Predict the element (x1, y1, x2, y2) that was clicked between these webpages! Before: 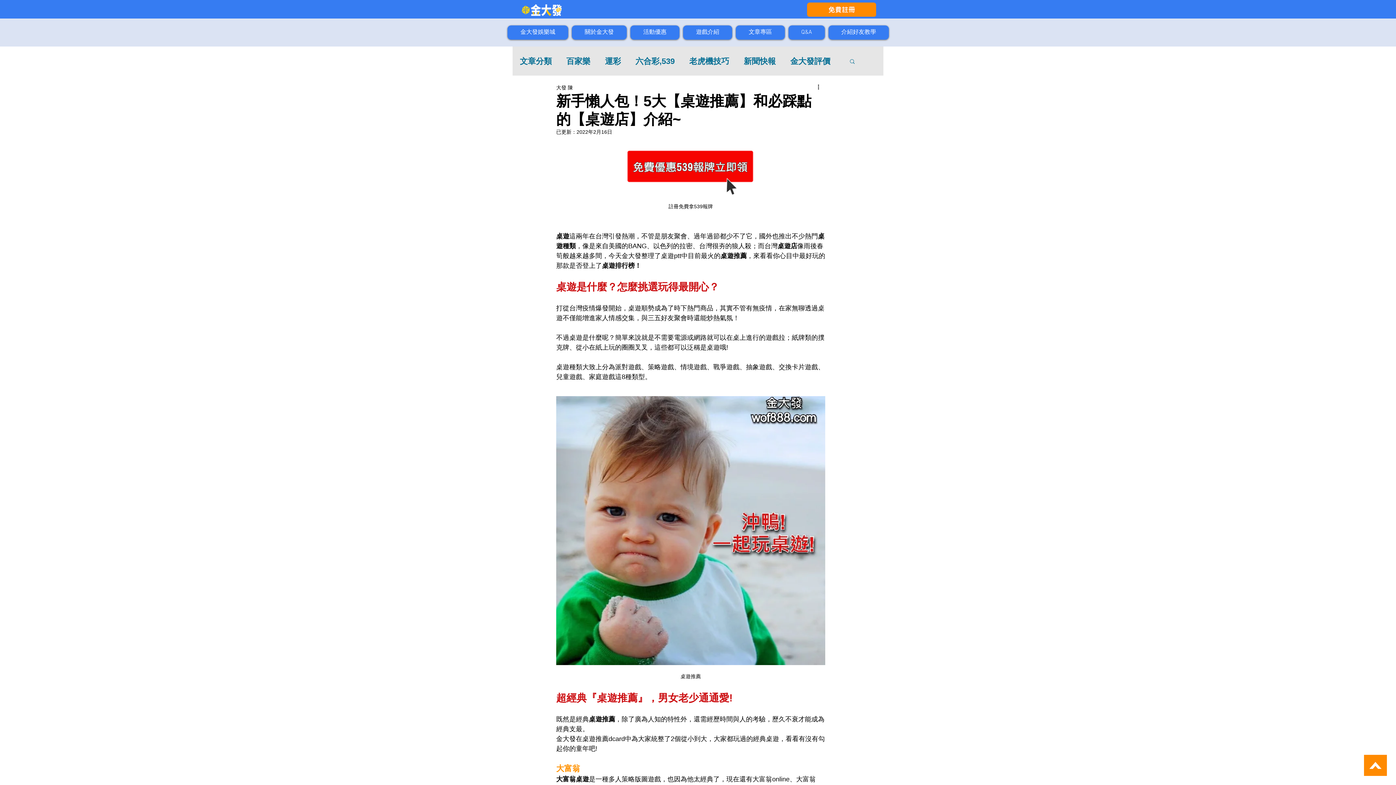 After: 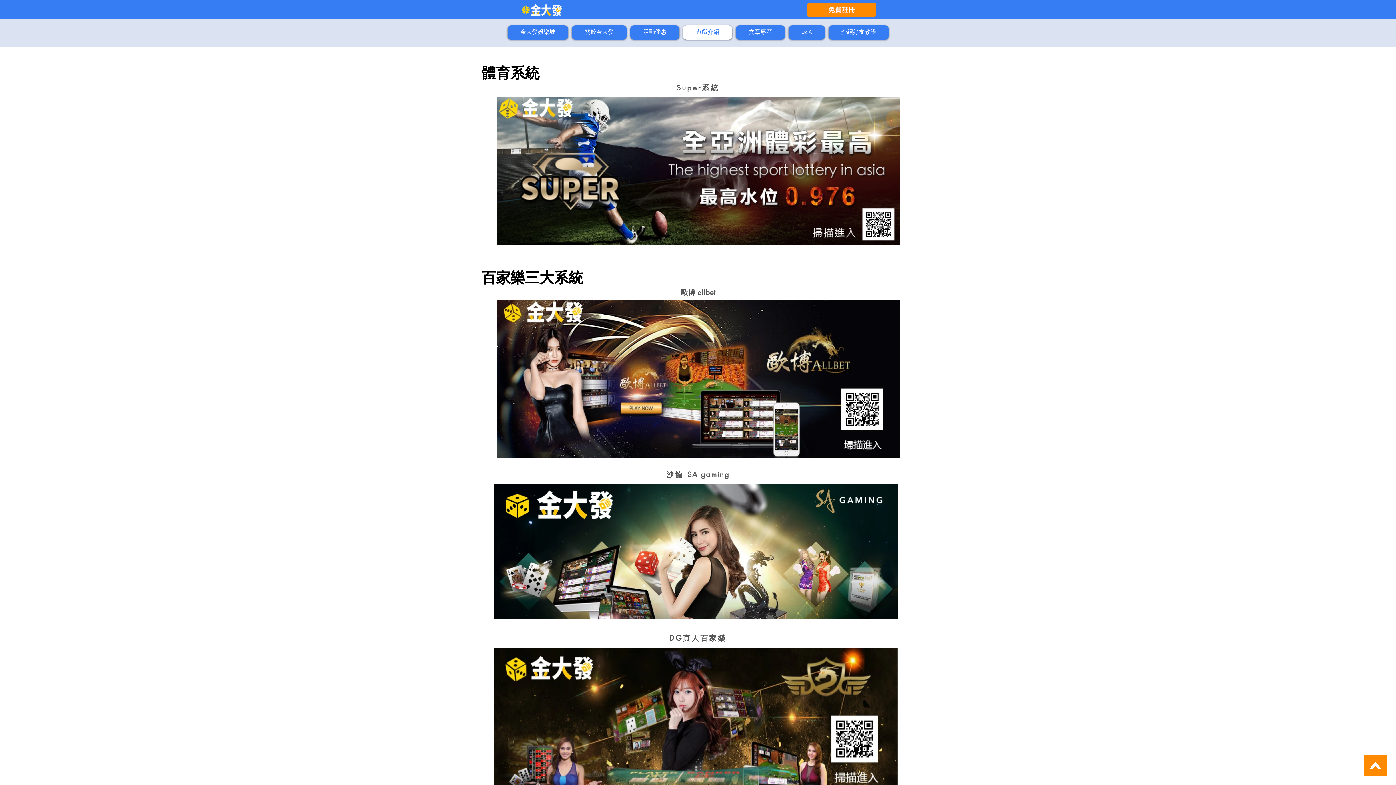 Action: label: 遊戲介紹 bbox: (683, 25, 732, 39)